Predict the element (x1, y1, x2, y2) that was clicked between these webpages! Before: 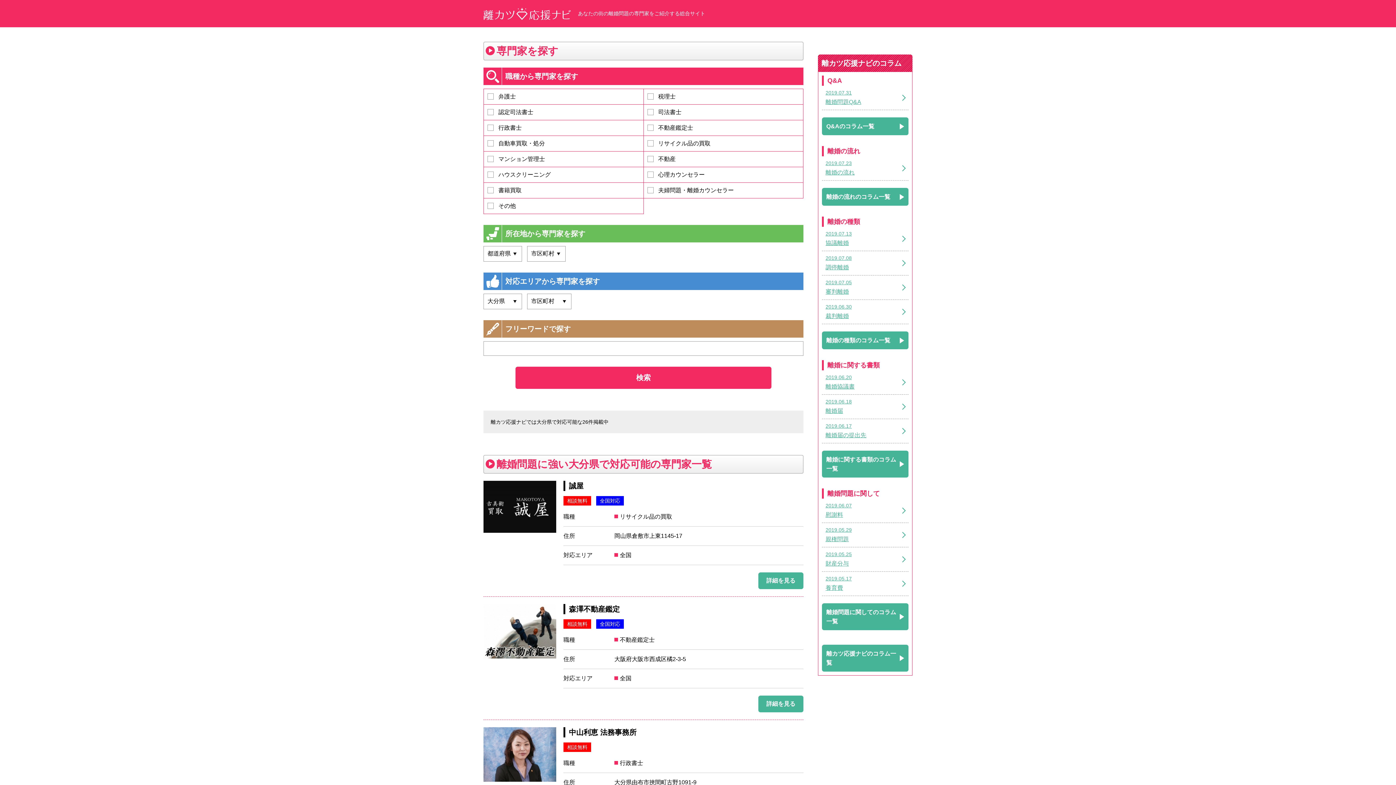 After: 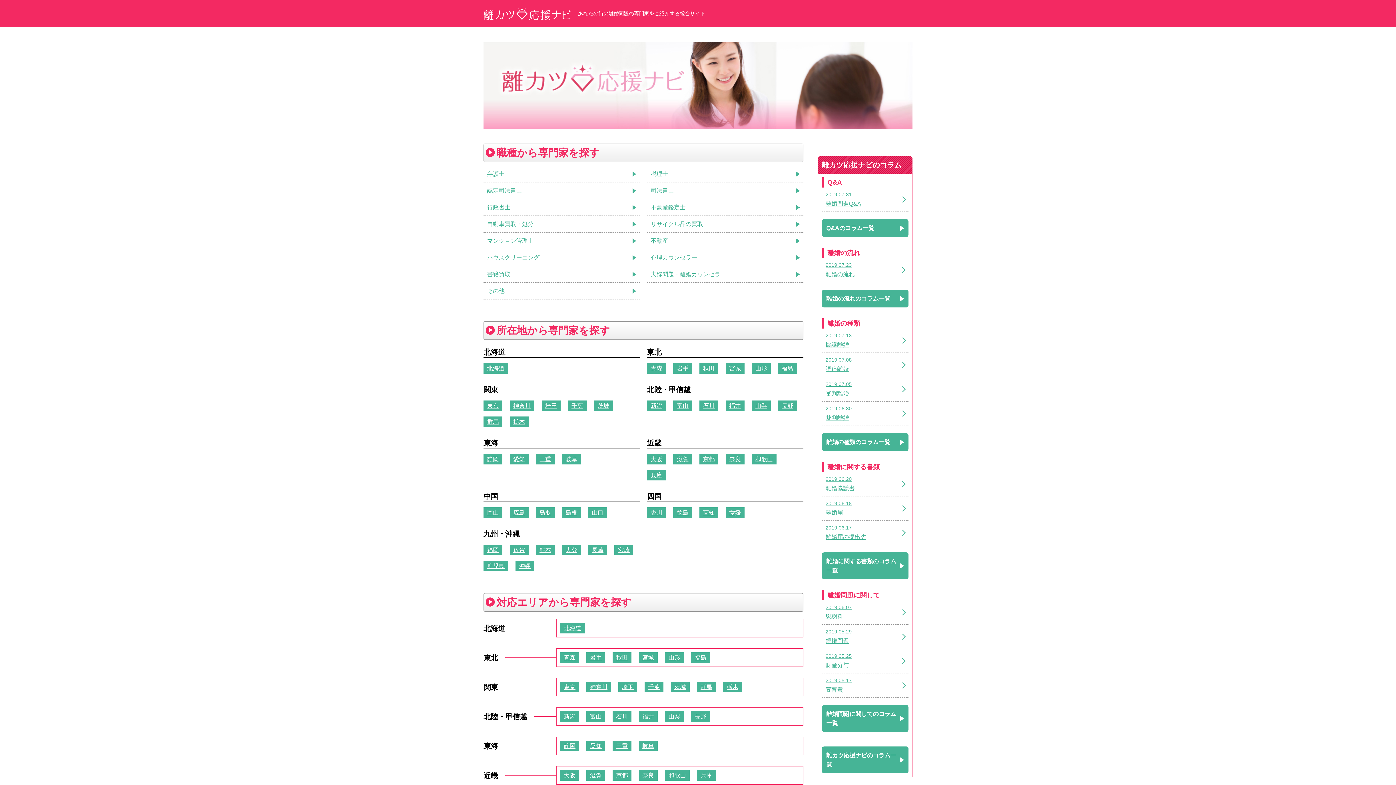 Action: bbox: (483, 7, 570, 20)